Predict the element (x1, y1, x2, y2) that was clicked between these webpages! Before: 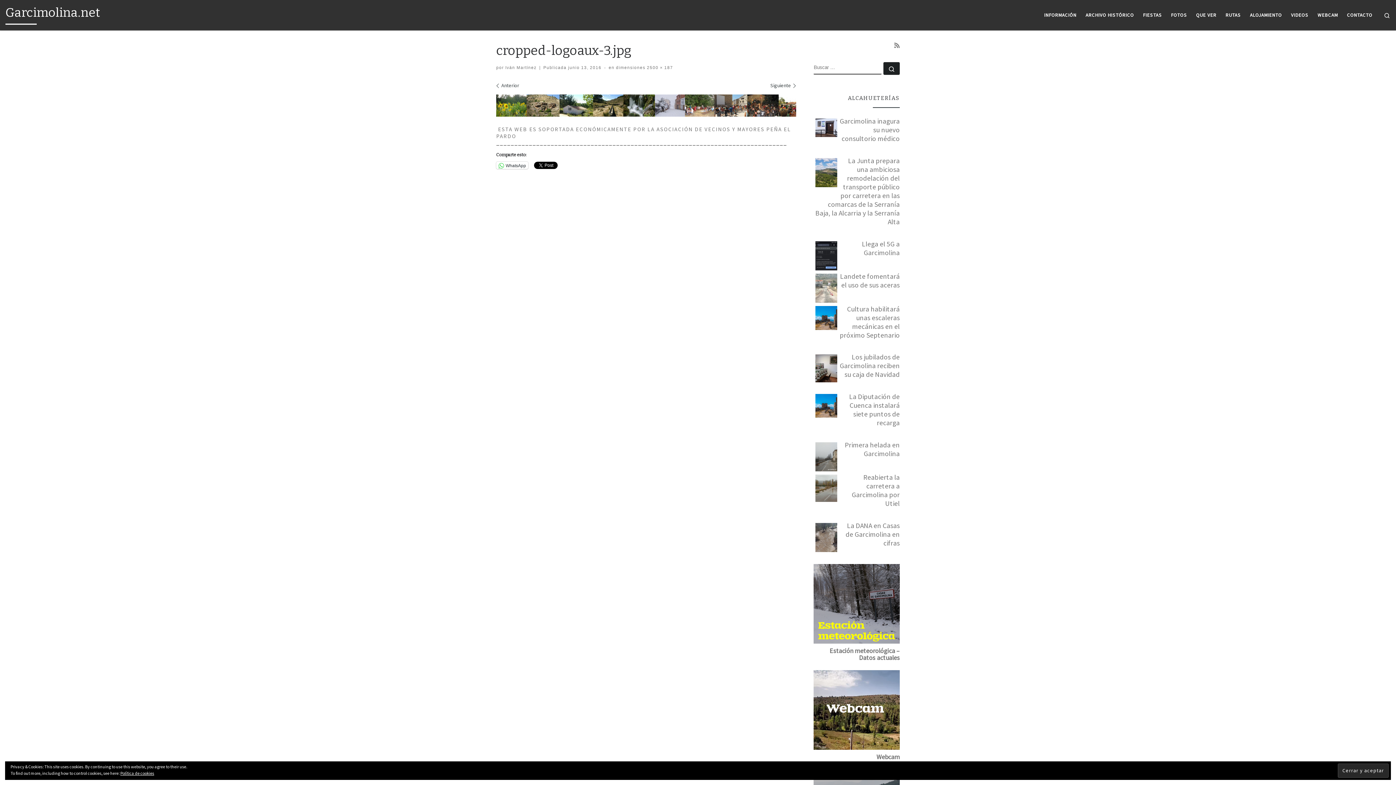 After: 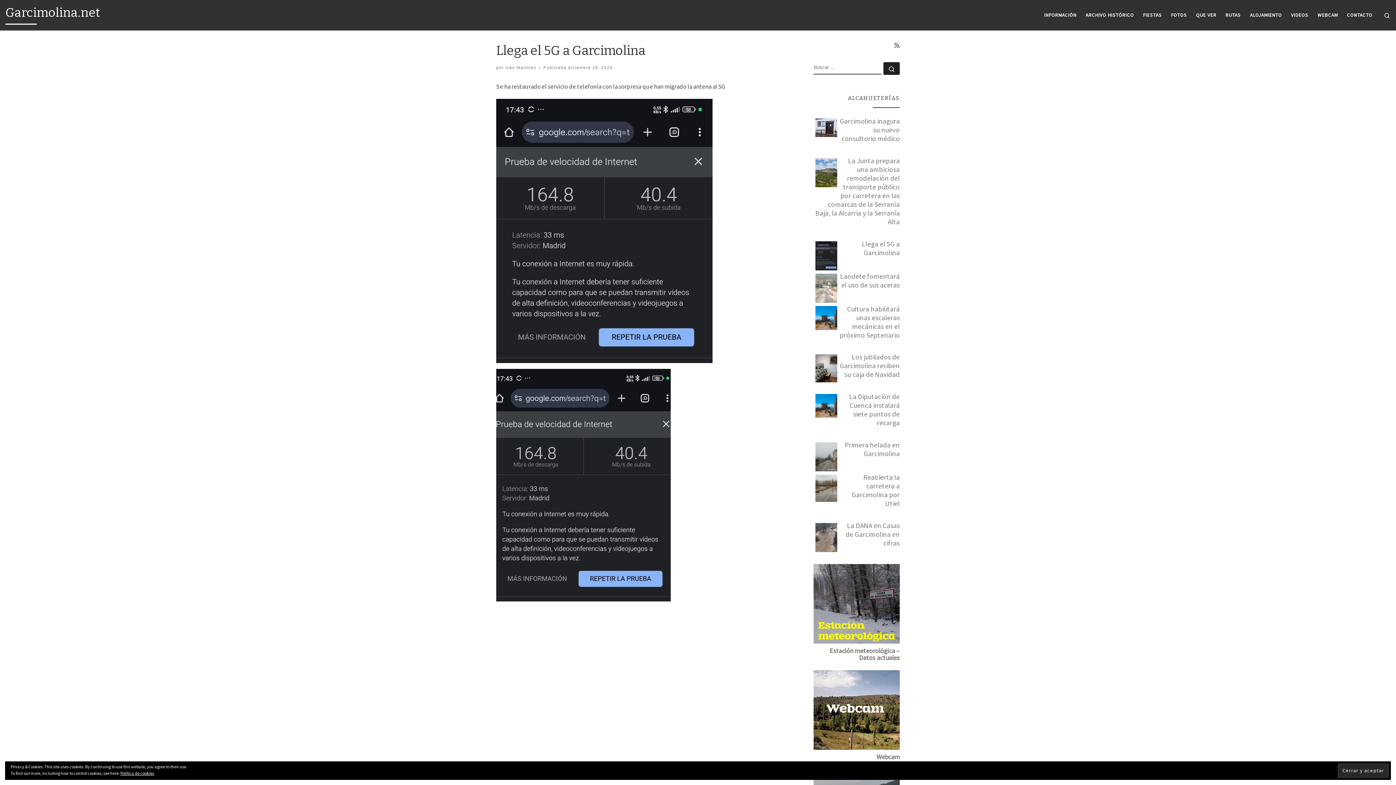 Action: bbox: (815, 252, 837, 258)